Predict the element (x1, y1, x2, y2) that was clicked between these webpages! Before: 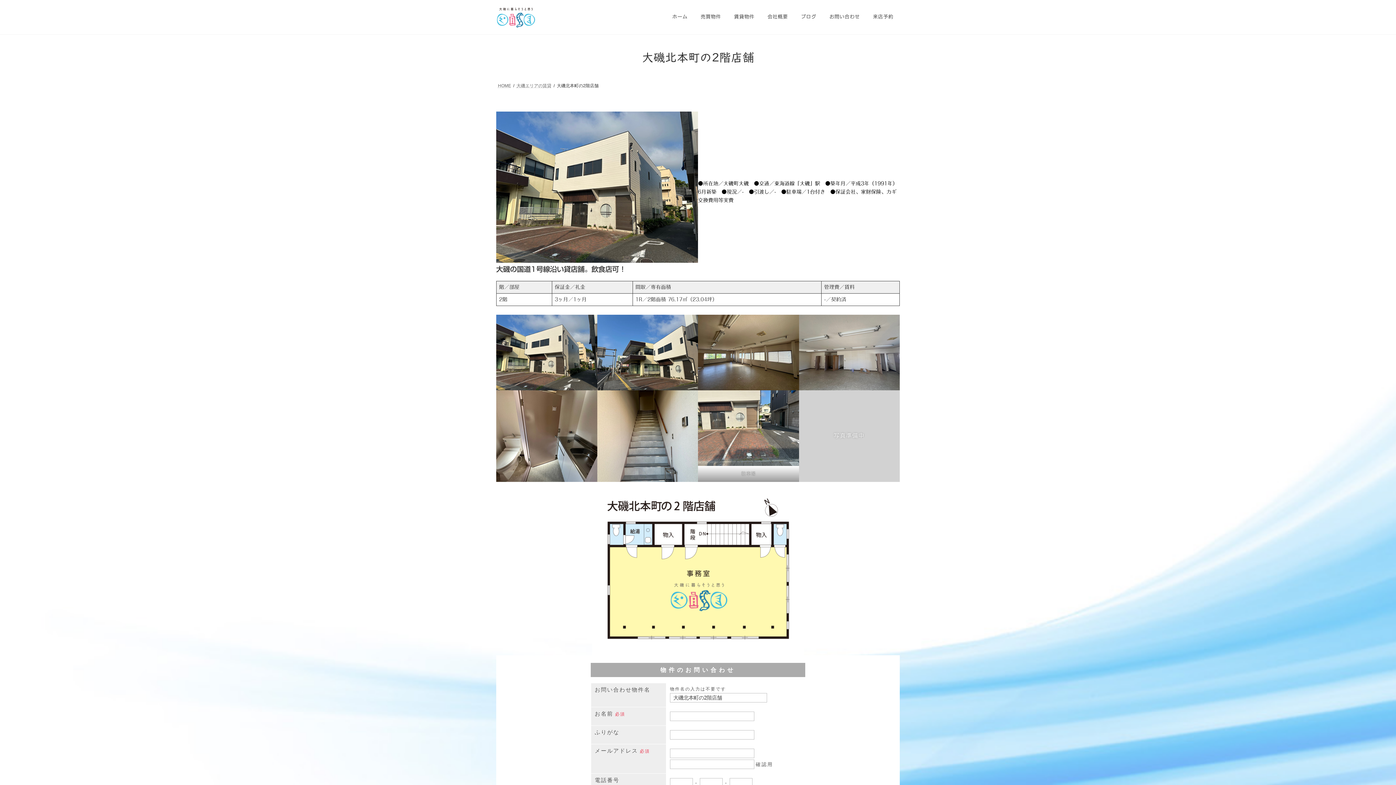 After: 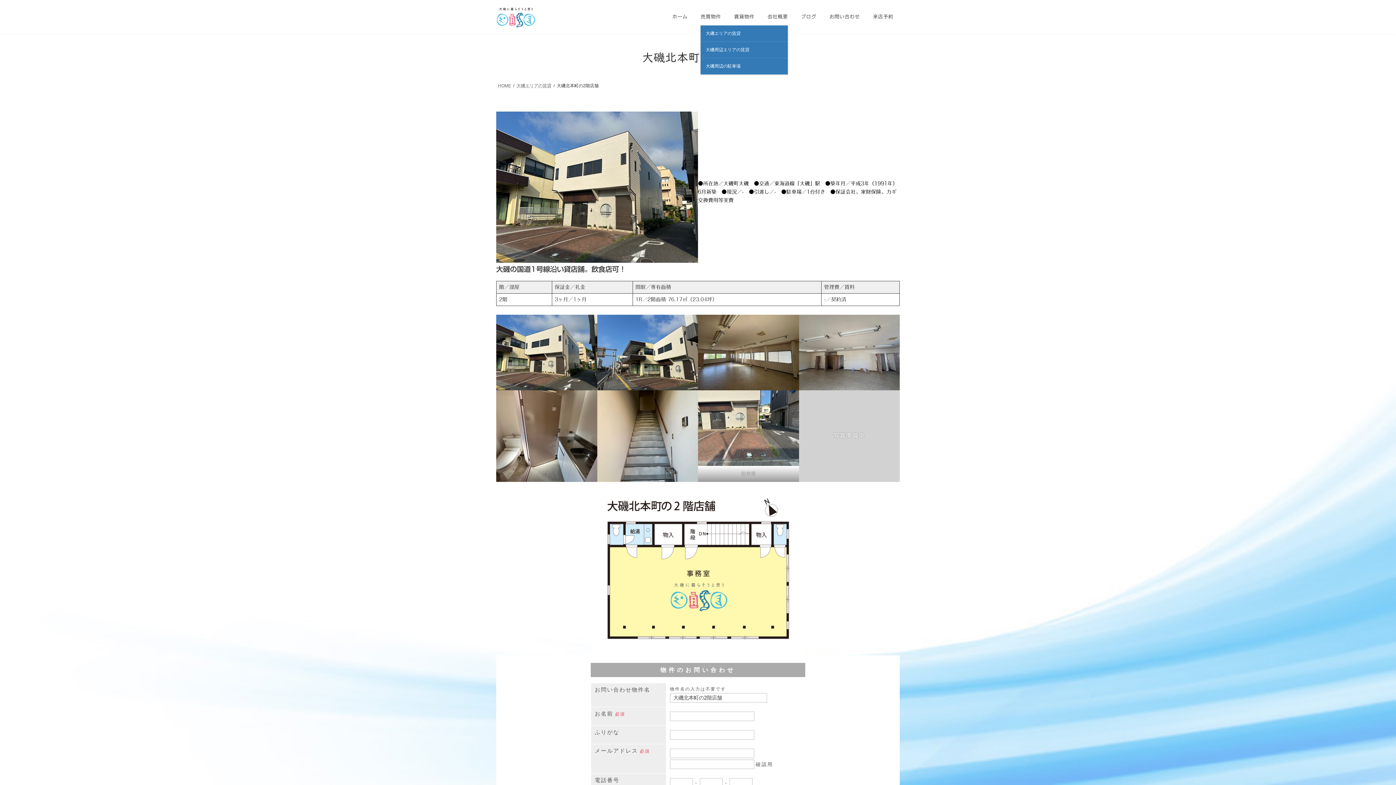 Action: label: 賃貸物件 bbox: (727, 8, 761, 25)